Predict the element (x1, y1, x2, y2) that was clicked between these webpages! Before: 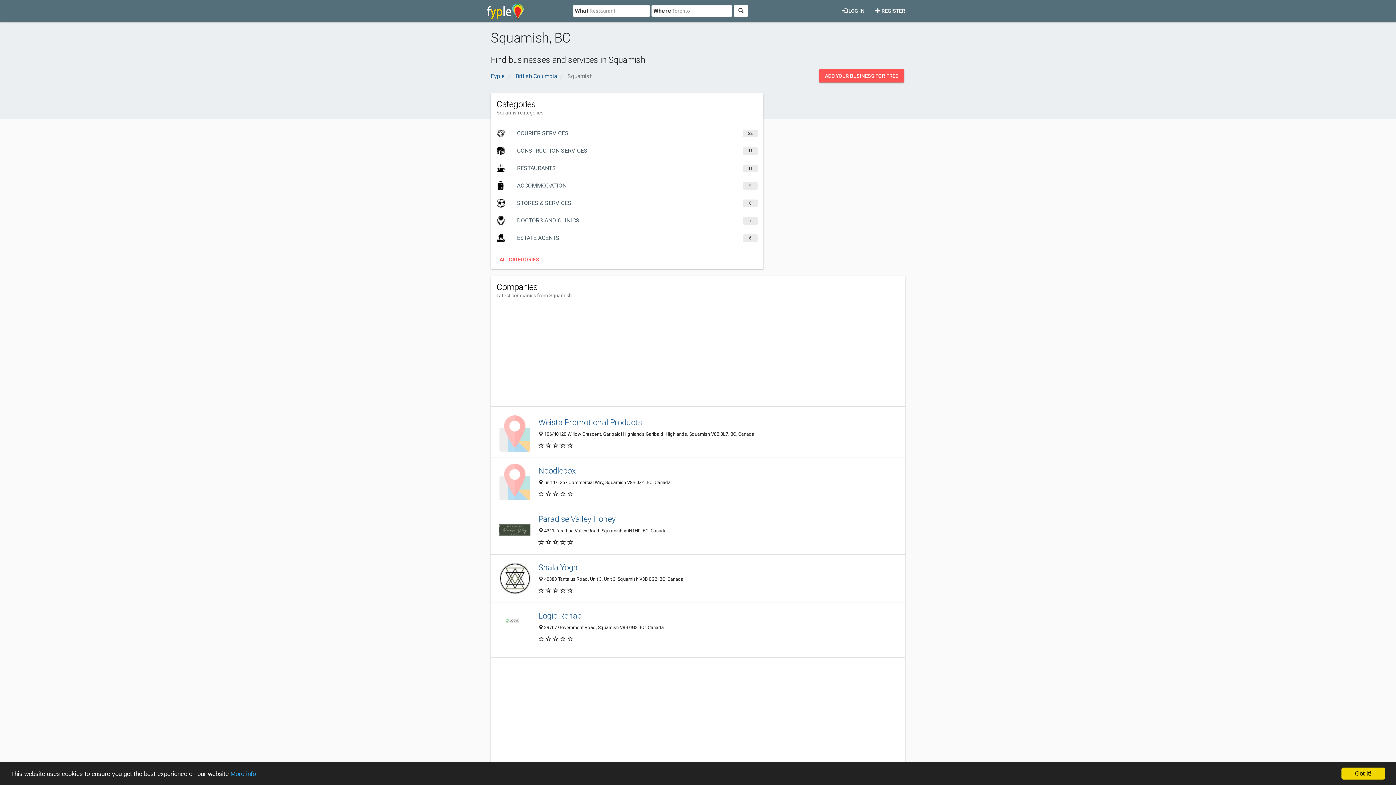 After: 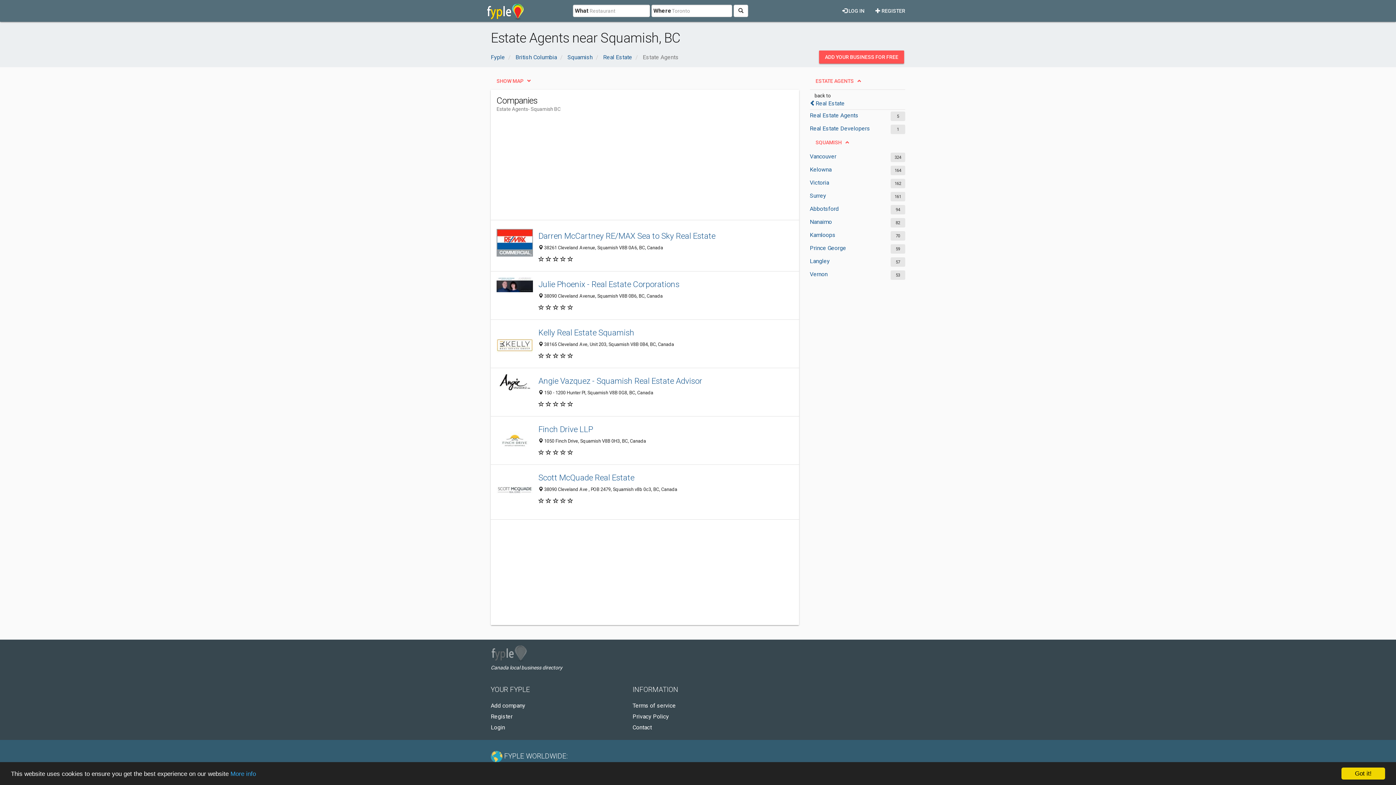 Action: bbox: (490, 229, 763, 246) label: ESTATE AGENTS
6